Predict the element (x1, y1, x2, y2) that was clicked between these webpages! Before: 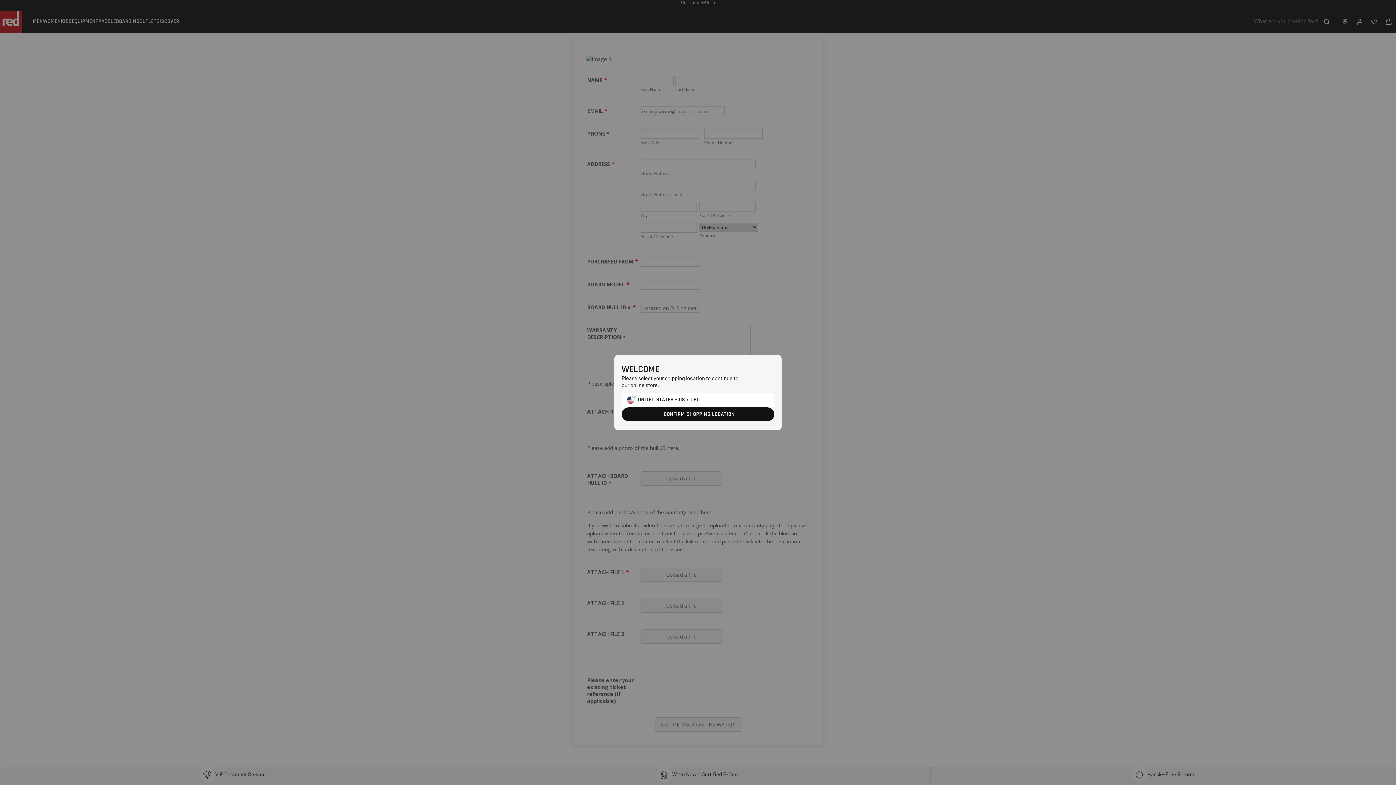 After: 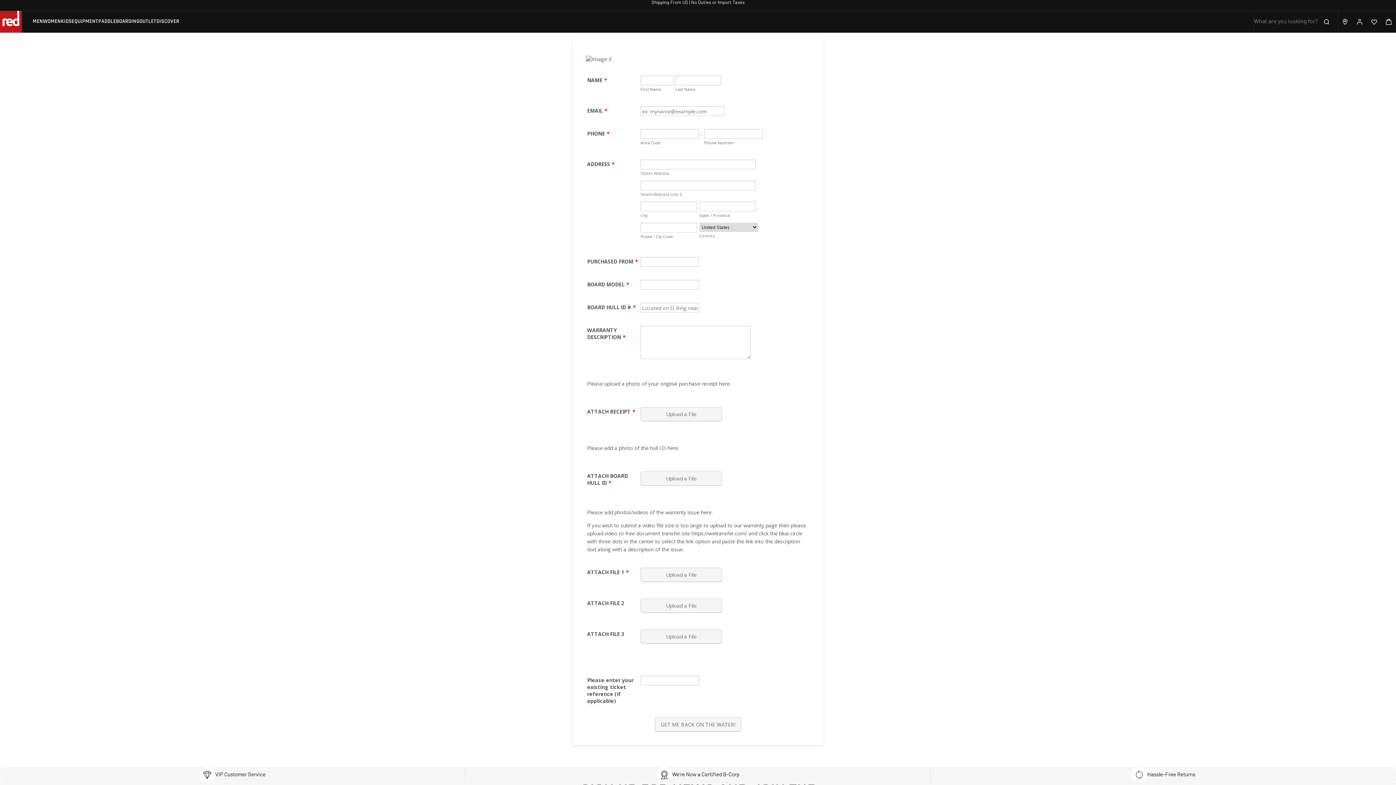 Action: bbox: (621, 407, 774, 421) label: CONFIRM SHOPPING LOCATION